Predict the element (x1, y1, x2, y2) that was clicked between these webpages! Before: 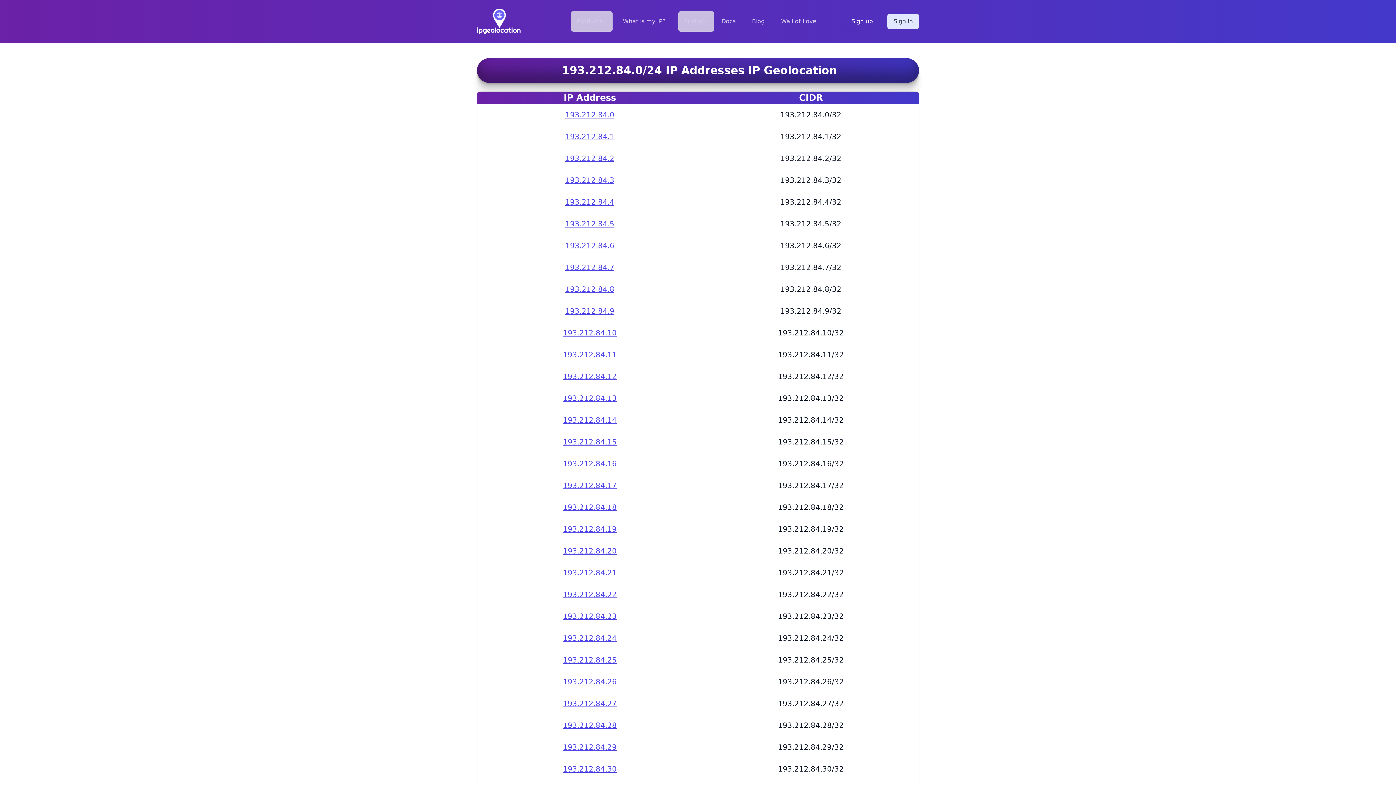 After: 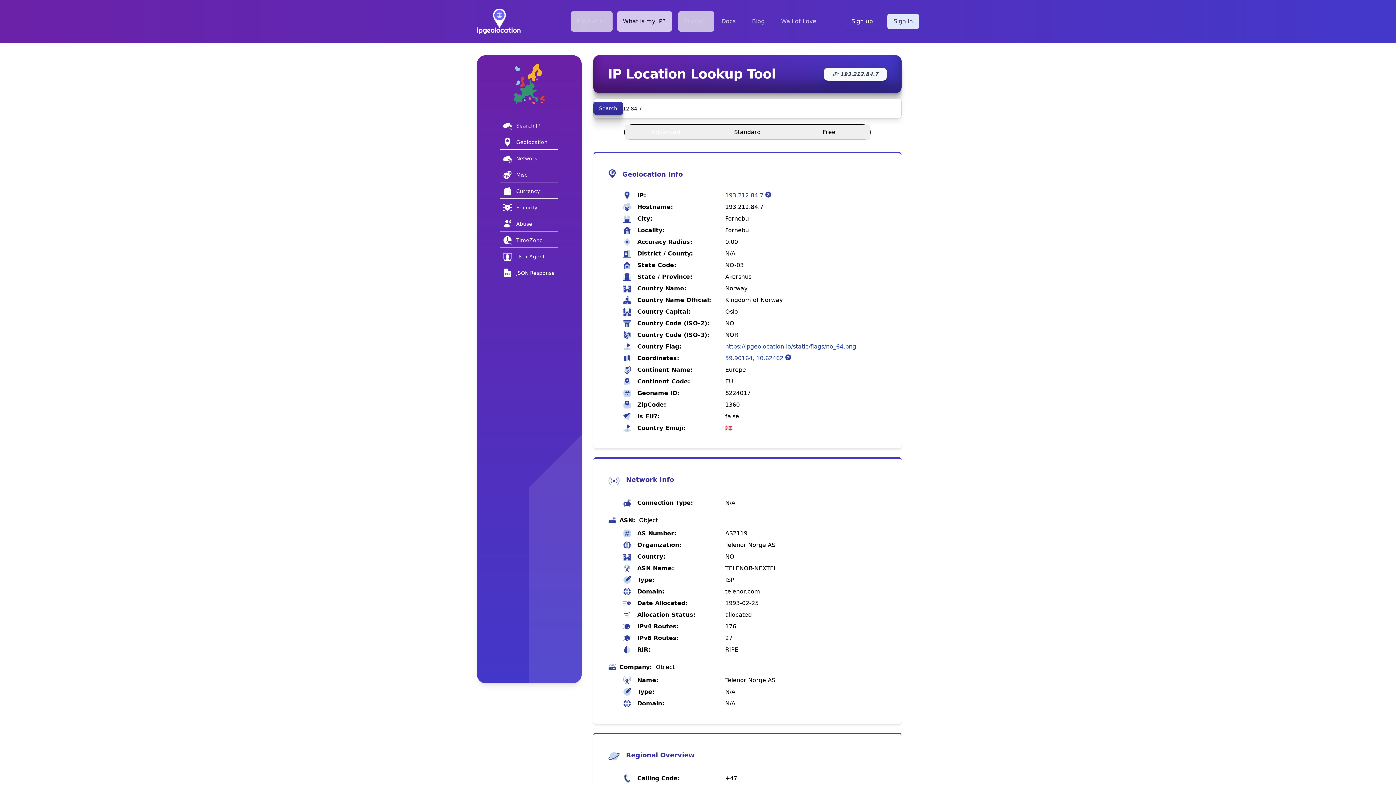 Action: bbox: (565, 257, 614, 277) label: 193.212.84.7